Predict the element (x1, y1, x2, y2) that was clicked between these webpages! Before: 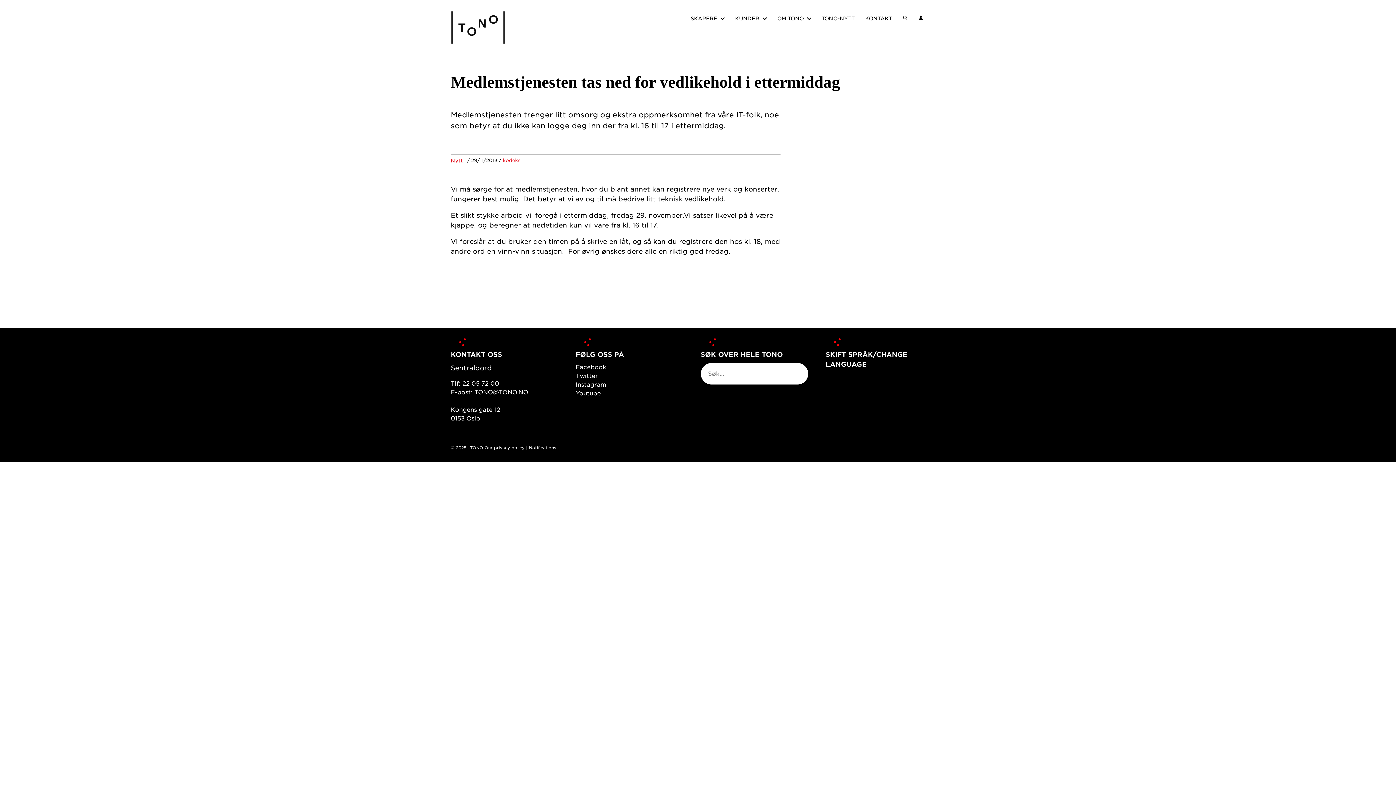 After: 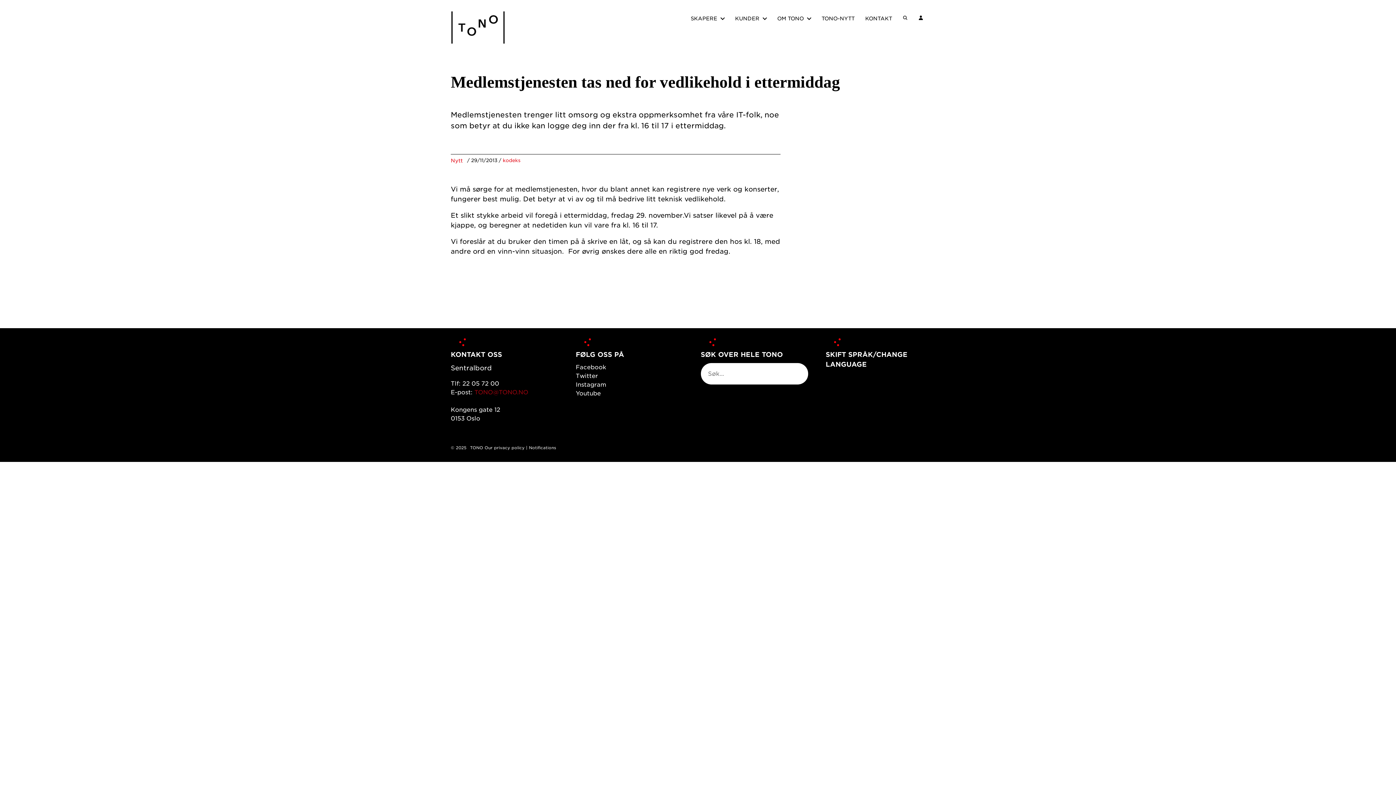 Action: bbox: (474, 389, 528, 396) label: TONO@TONO.NO